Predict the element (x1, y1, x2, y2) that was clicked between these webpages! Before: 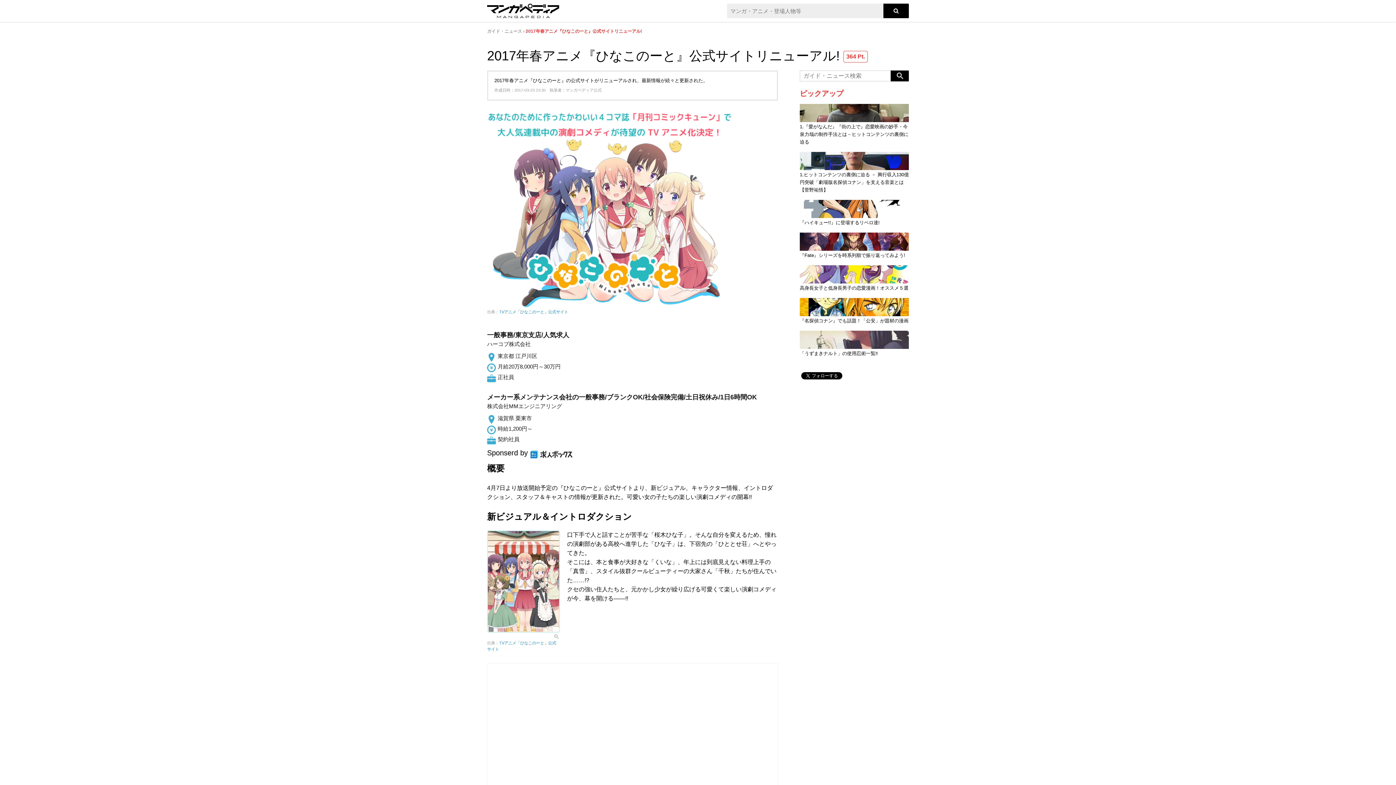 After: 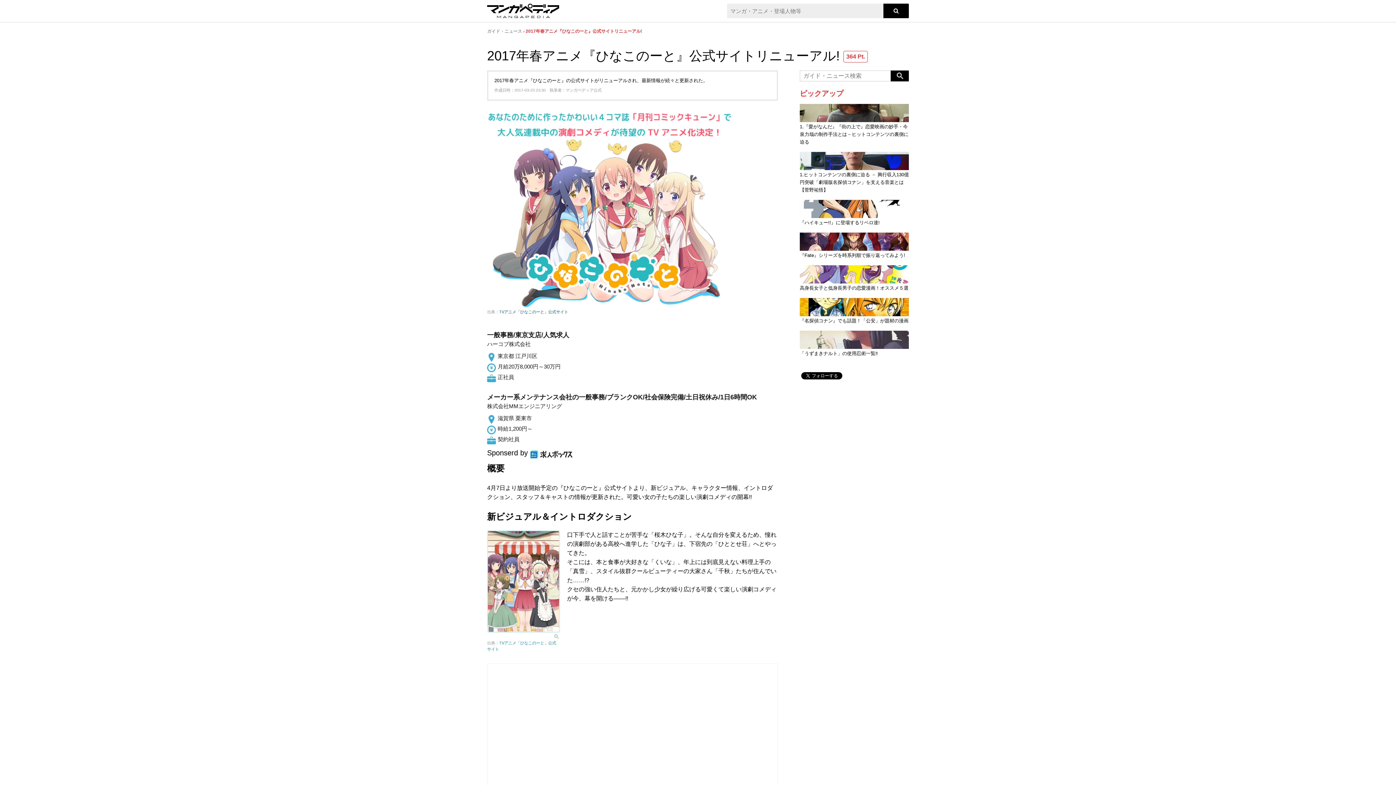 Action: bbox: (499, 309, 568, 314) label: TVアニメ「ひなこのーと」公式サイト